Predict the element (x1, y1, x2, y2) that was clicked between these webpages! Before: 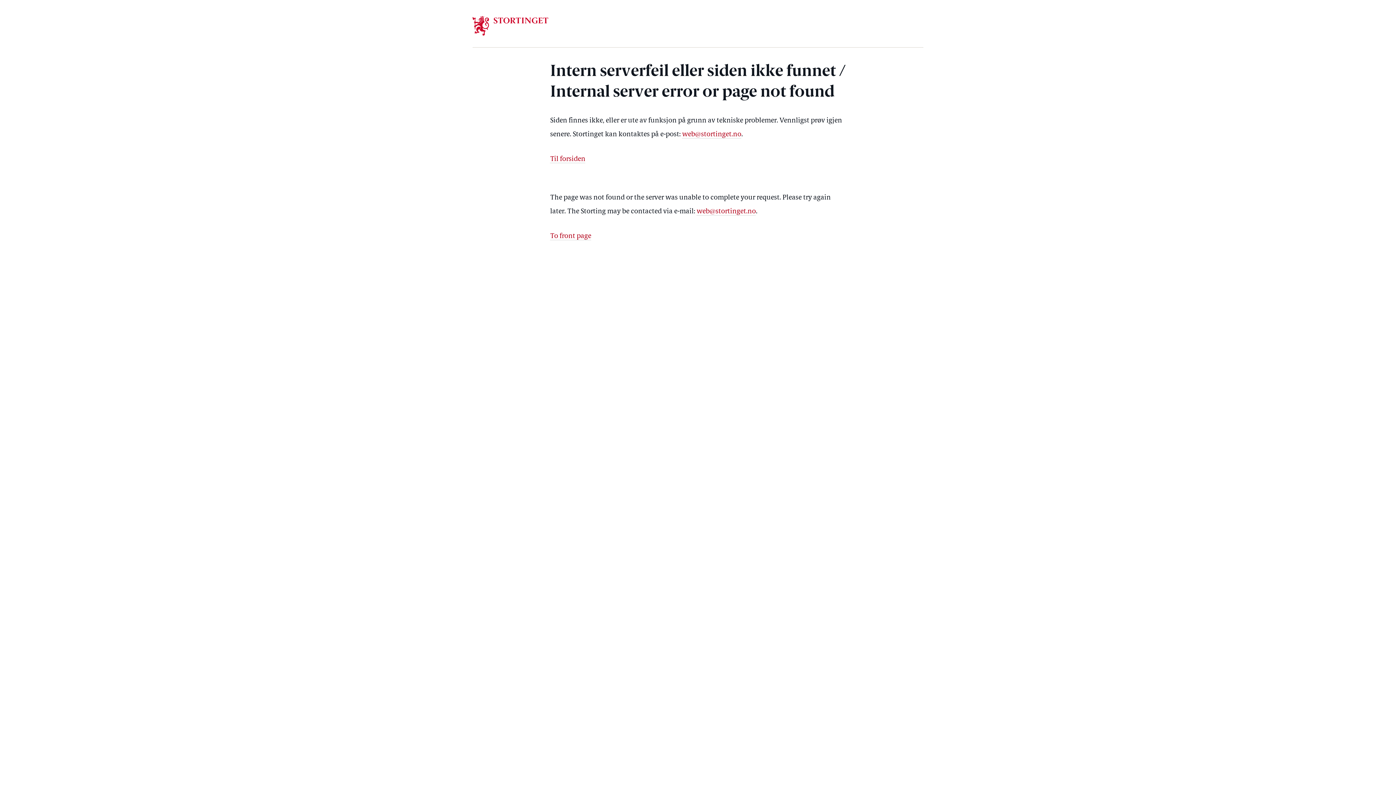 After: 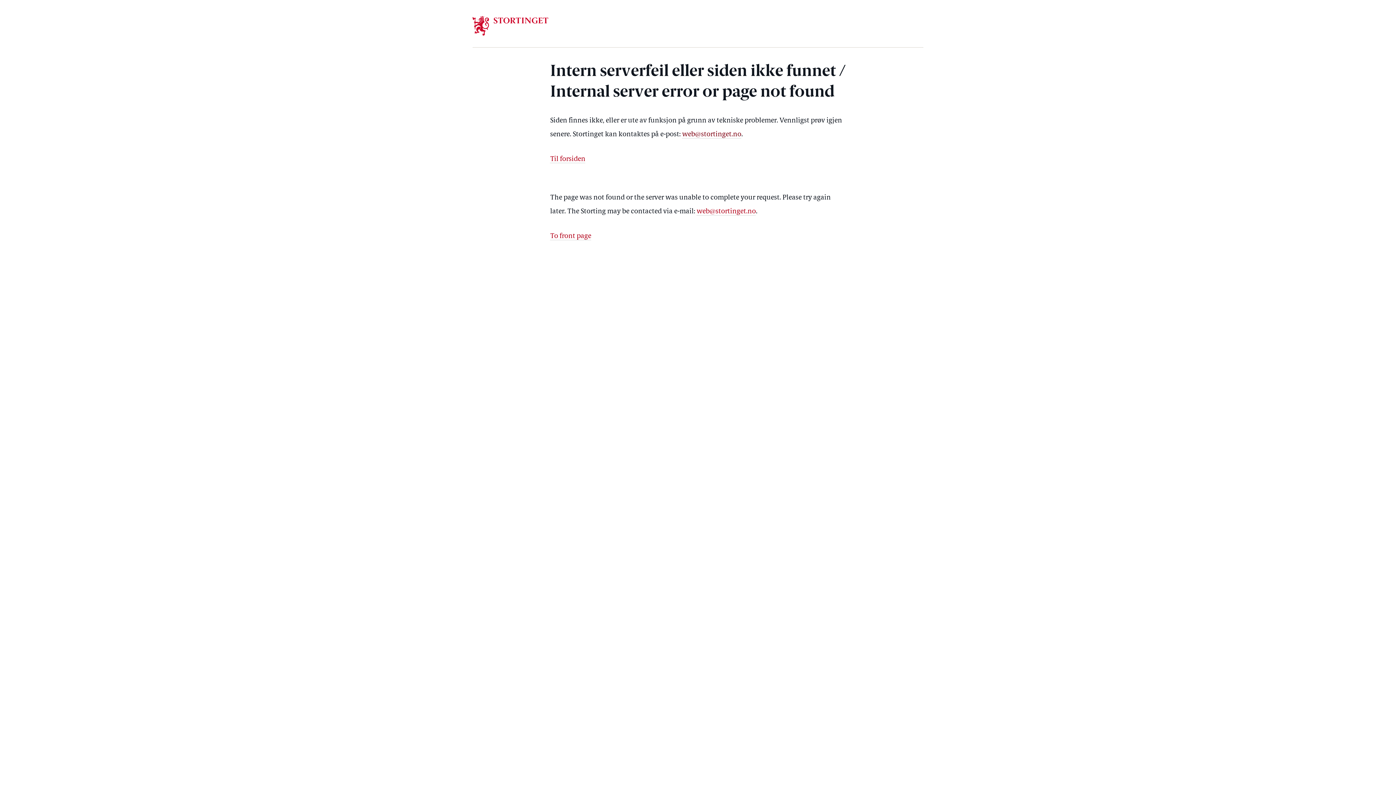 Action: bbox: (682, 131, 741, 138) label: web@stortinget.no